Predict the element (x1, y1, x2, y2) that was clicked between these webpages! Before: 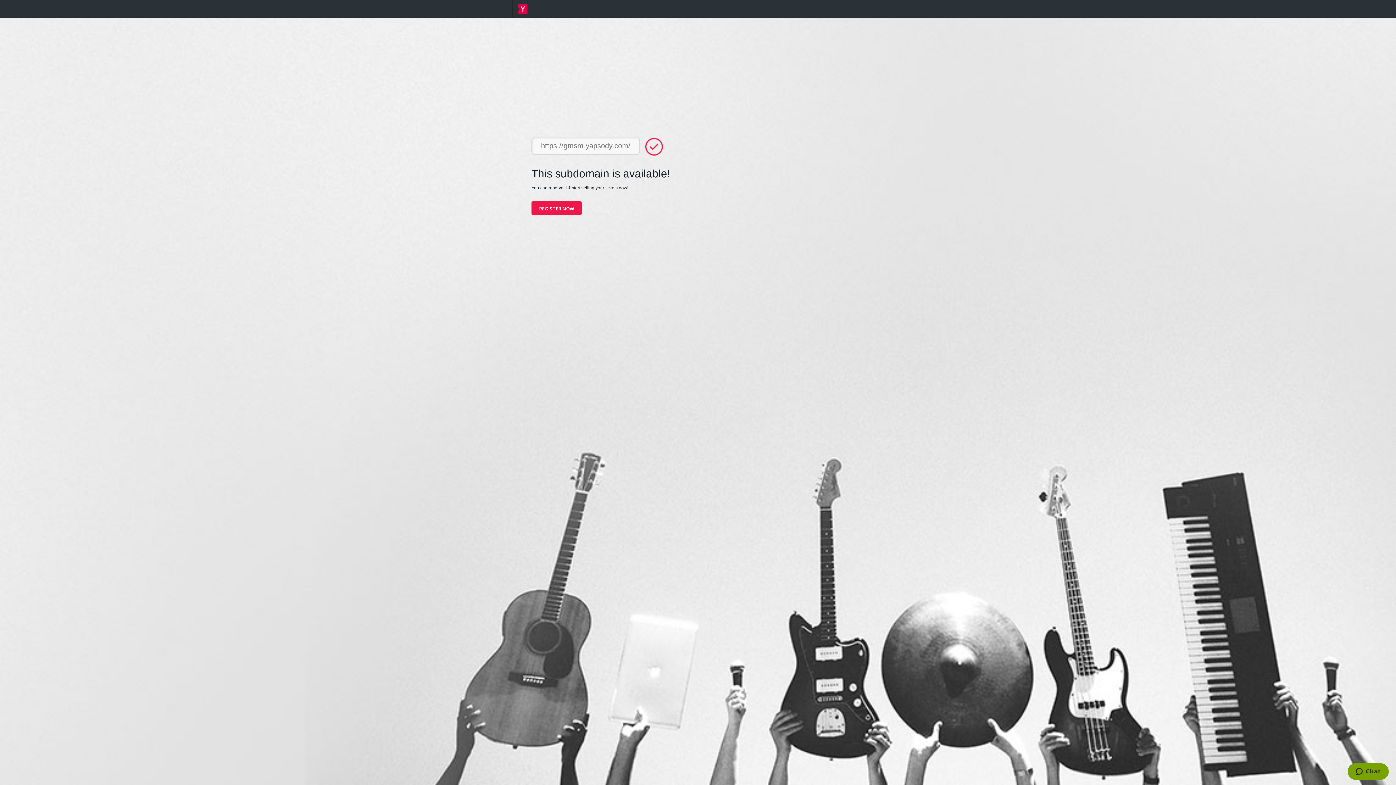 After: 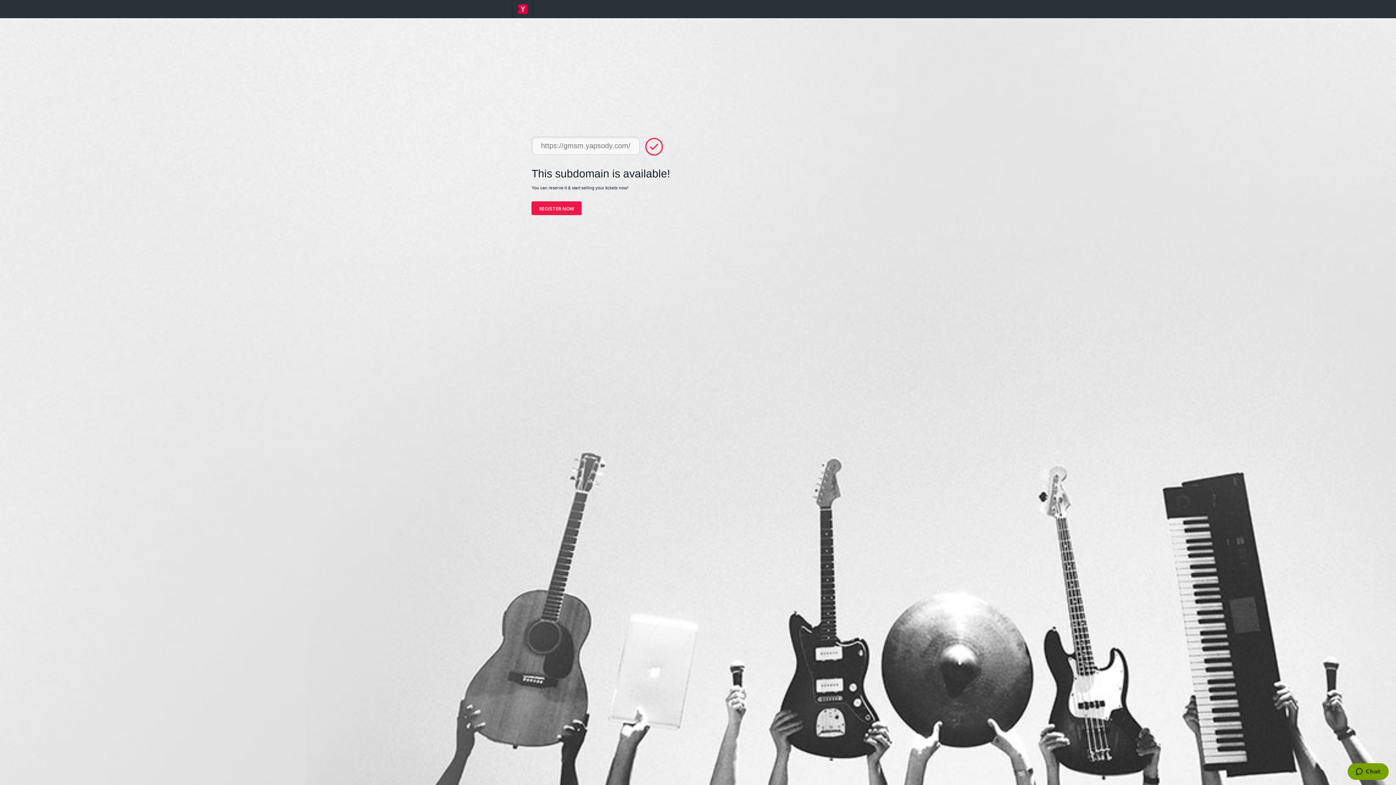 Action: label: Yapsody LLC bbox: (512, 0, 532, 18)